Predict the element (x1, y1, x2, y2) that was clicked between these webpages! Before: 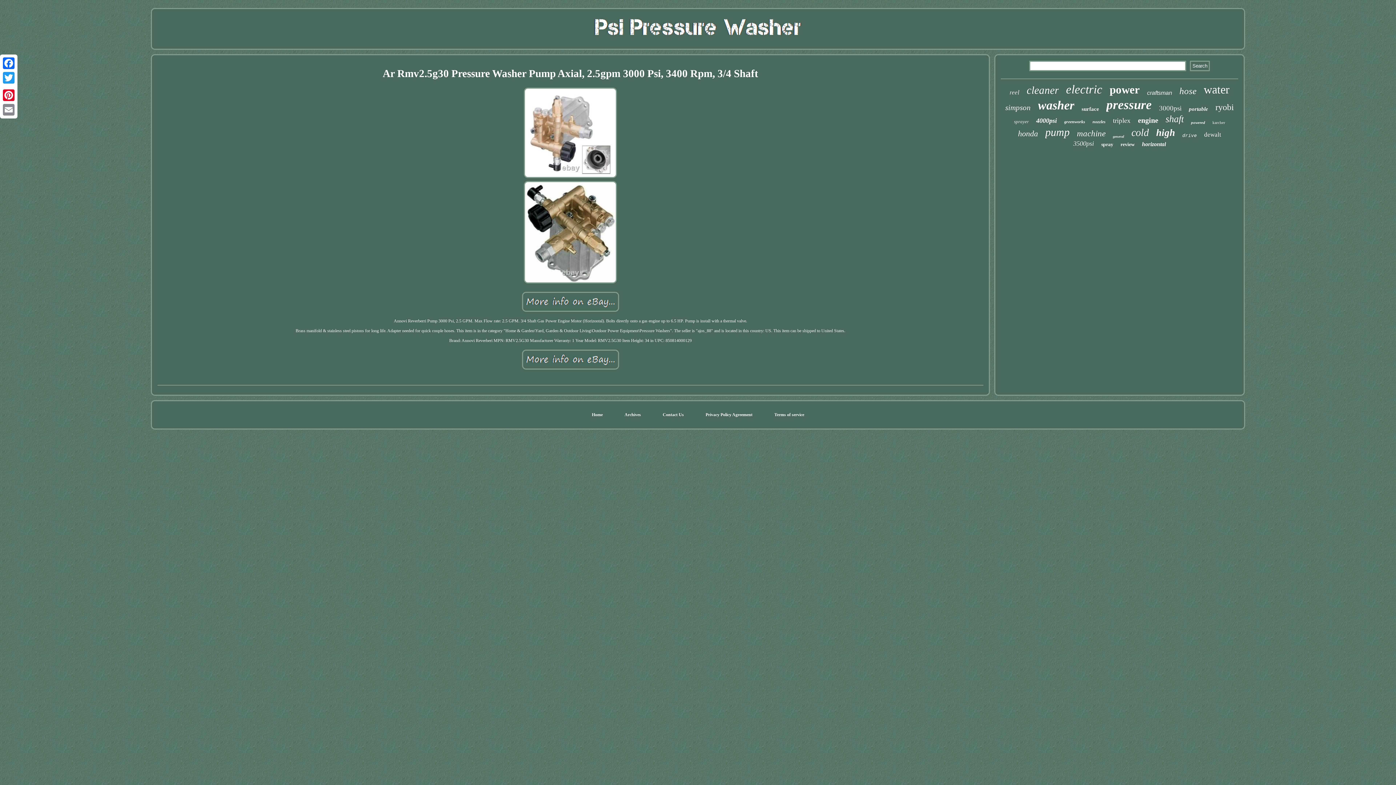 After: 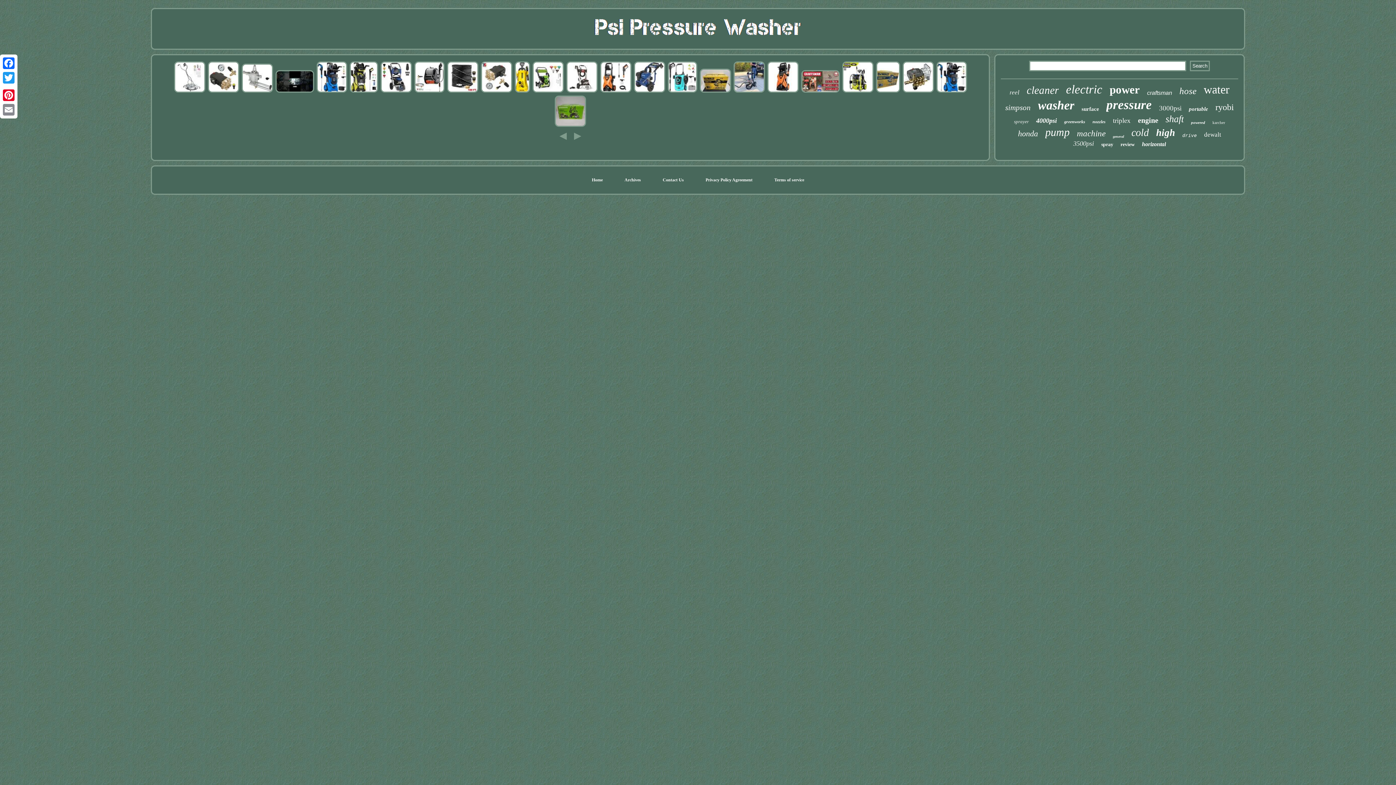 Action: bbox: (592, 412, 602, 417) label: Home